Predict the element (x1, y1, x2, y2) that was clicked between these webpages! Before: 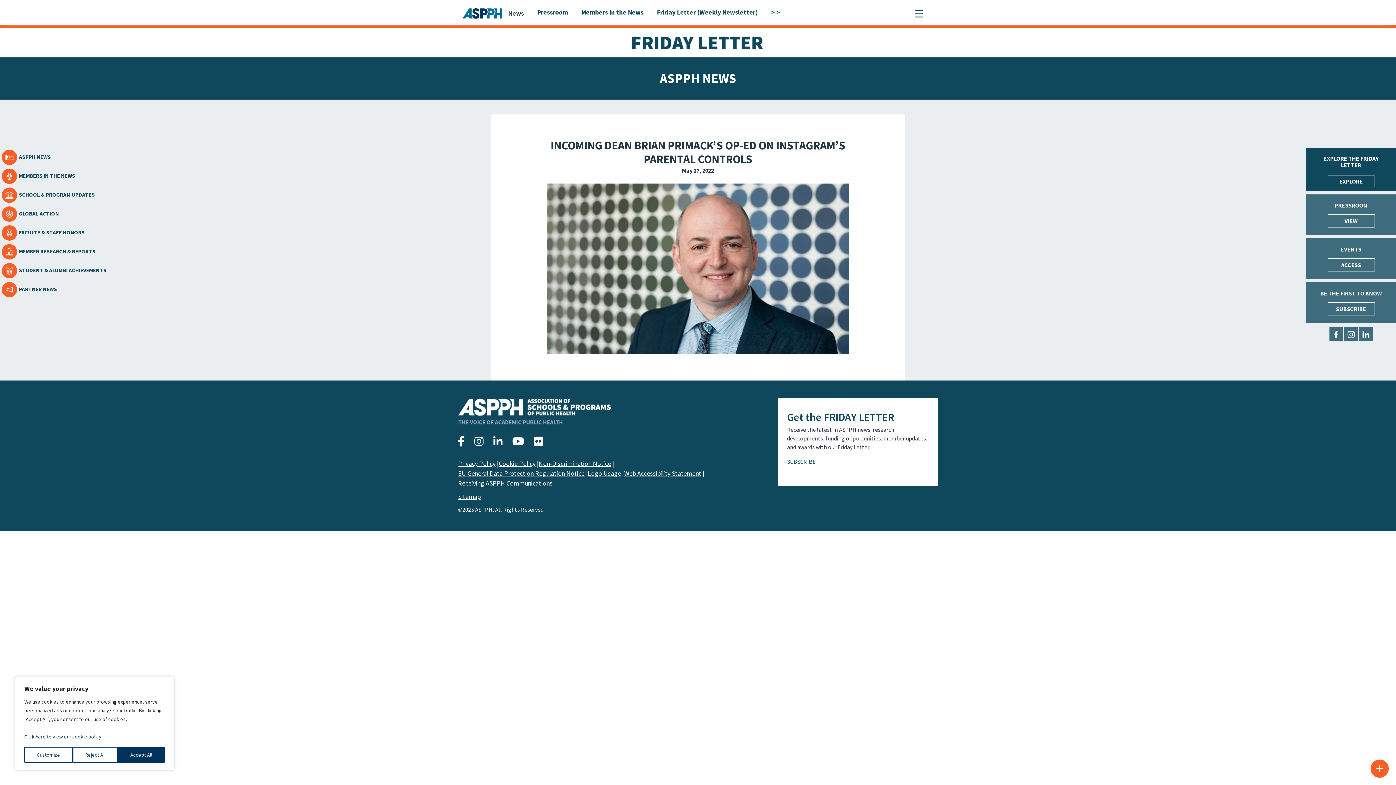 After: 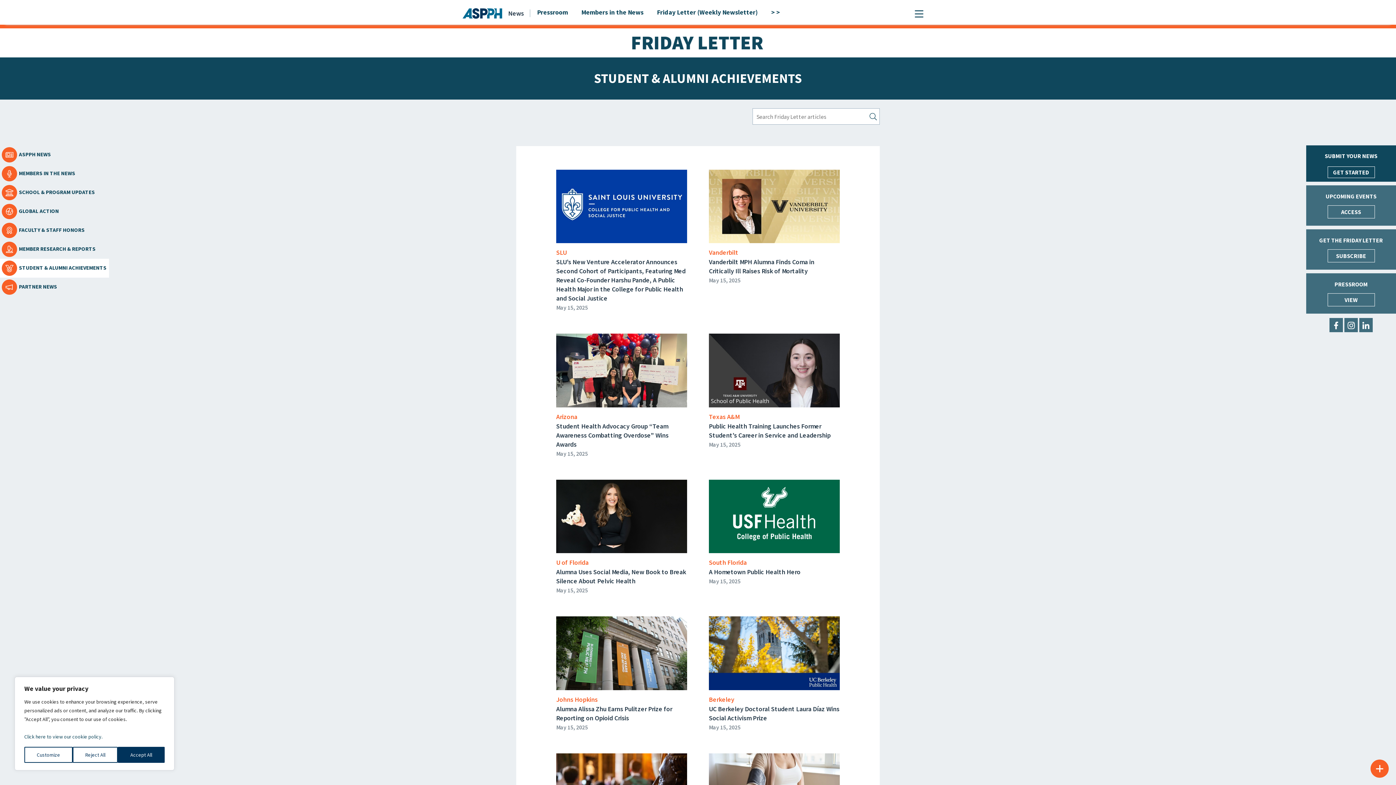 Action: bbox: (0, 261, 112, 280) label: STUDENT & ALUMNI ACHIEVEMENTS